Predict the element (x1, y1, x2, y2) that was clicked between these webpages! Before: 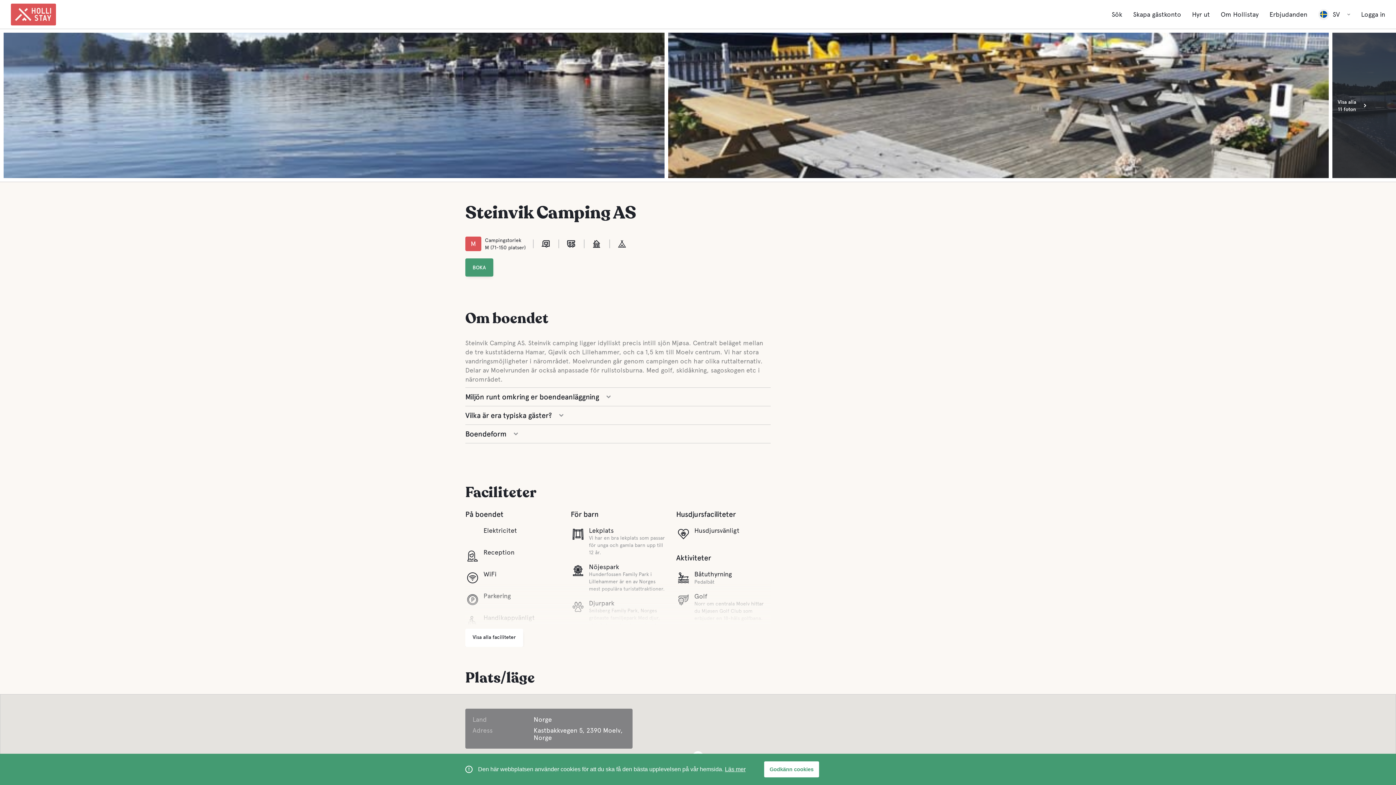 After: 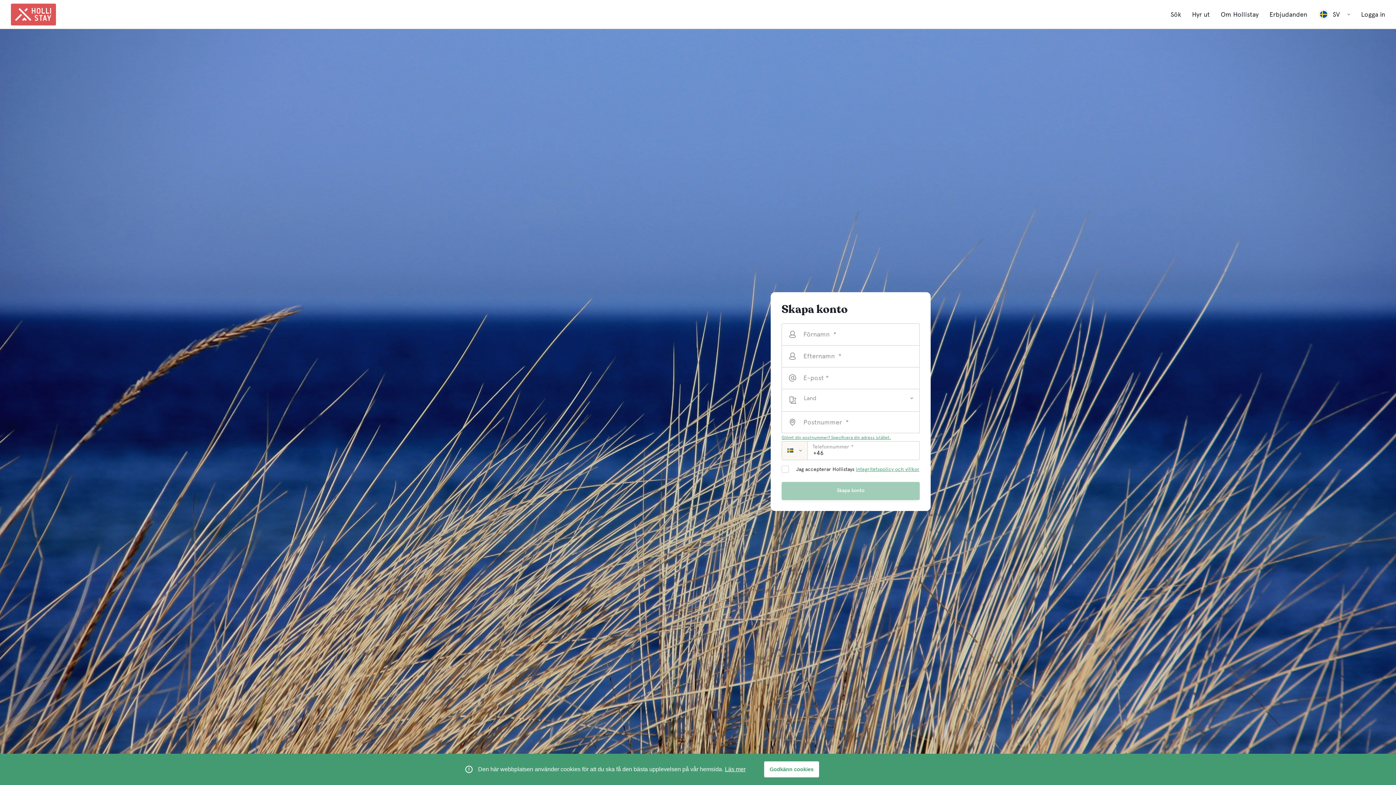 Action: label: Skapa gästkonto bbox: (1130, 10, 1184, 18)